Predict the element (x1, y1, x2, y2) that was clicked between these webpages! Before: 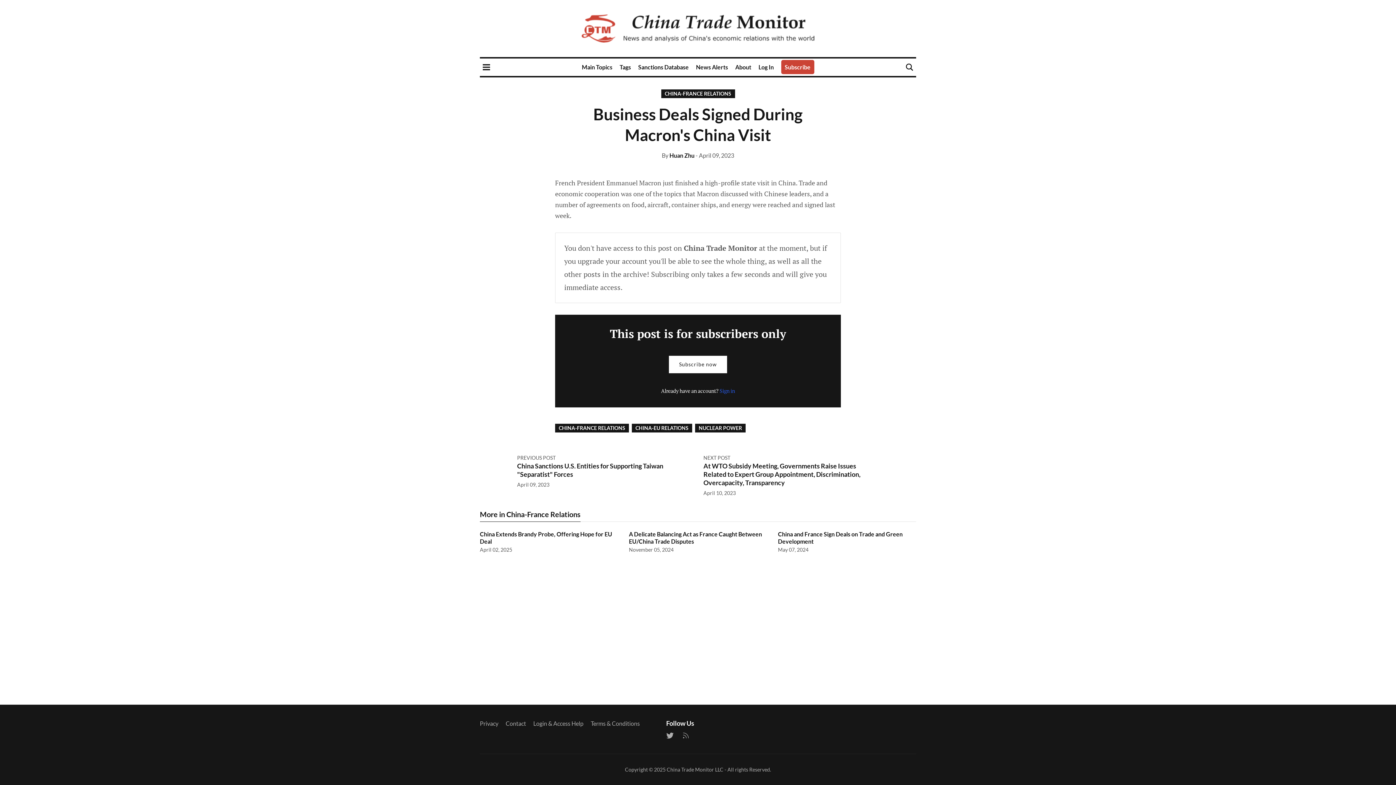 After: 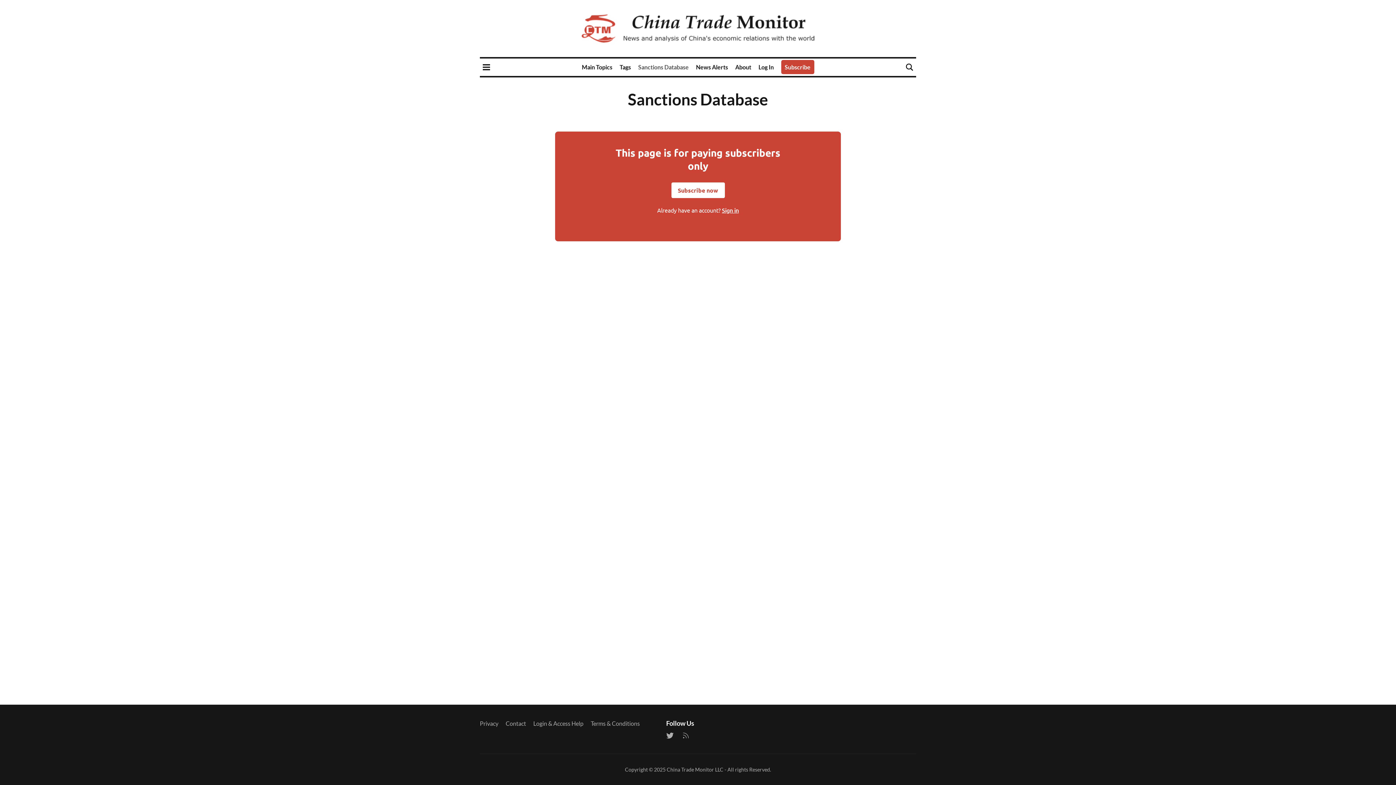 Action: label: Sanctions Database bbox: (638, 63, 688, 70)